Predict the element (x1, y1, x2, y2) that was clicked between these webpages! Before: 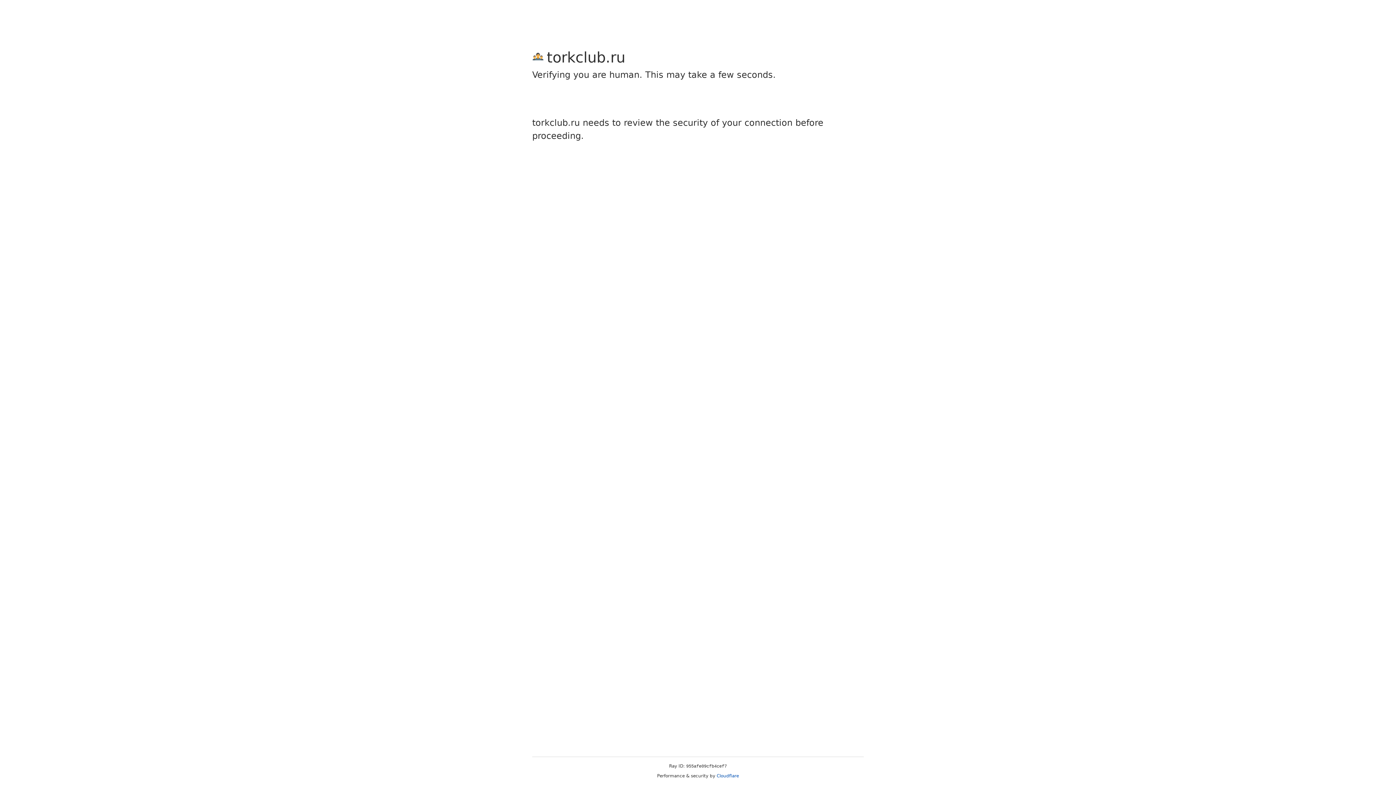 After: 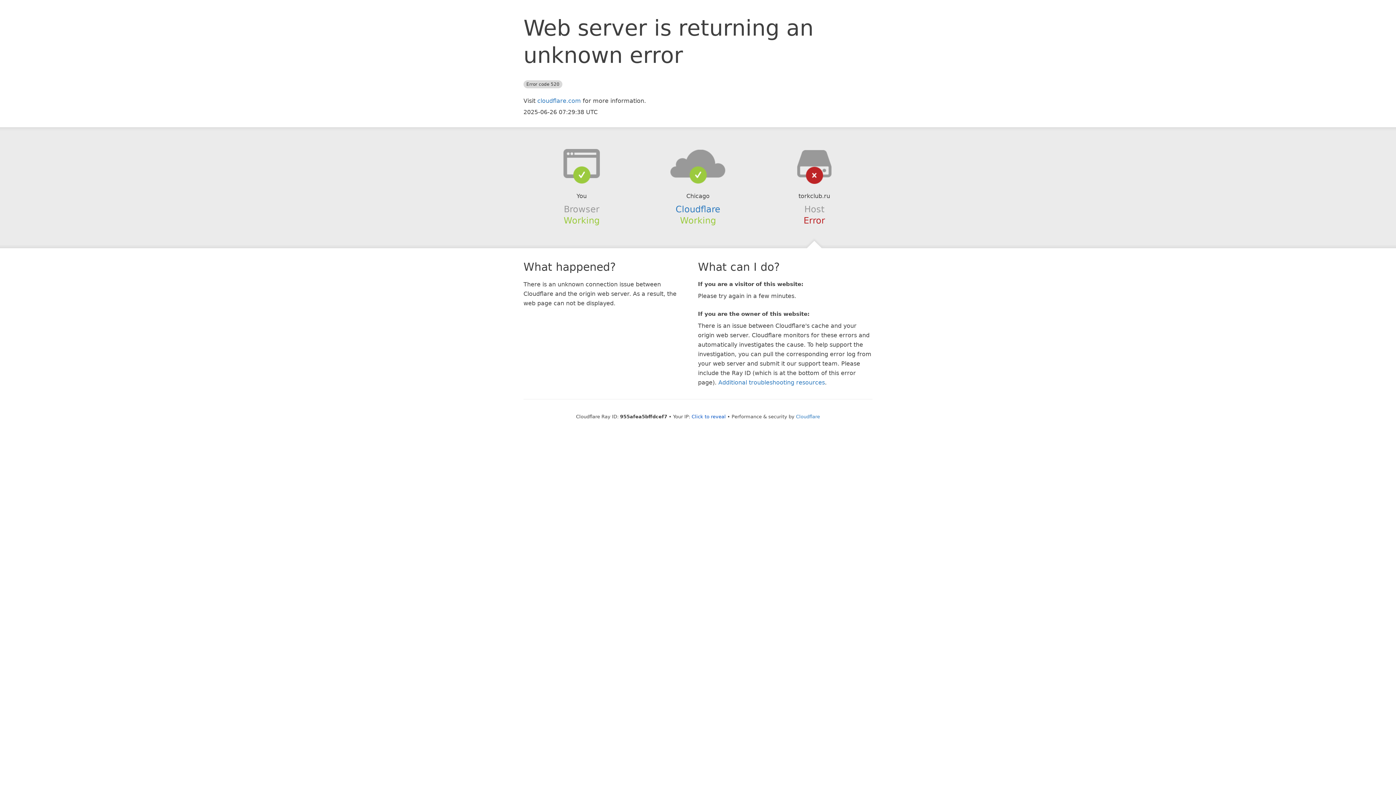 Action: label: Cloudflare bbox: (716, 773, 739, 778)